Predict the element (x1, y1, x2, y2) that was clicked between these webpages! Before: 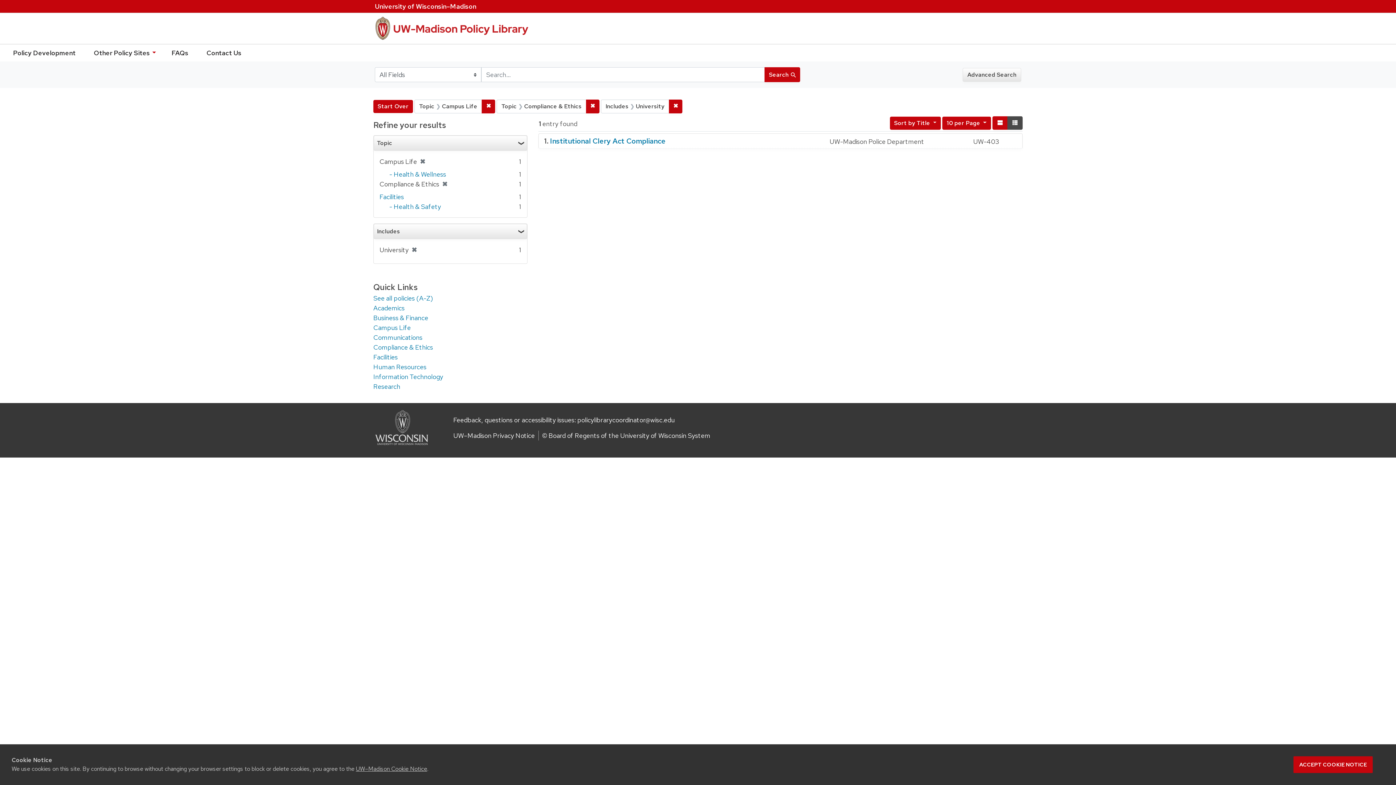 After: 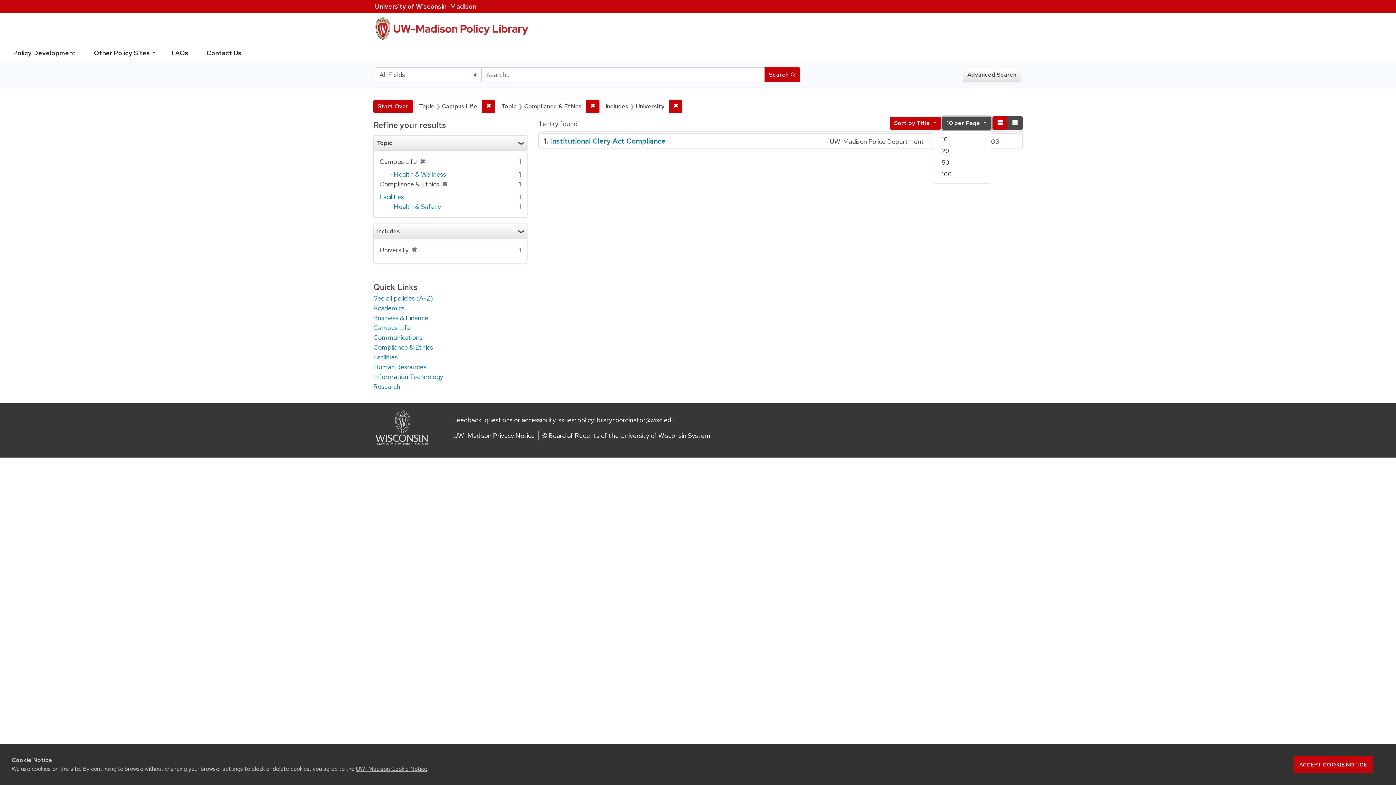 Action: bbox: (942, 116, 991, 129) label: 10 per Page 